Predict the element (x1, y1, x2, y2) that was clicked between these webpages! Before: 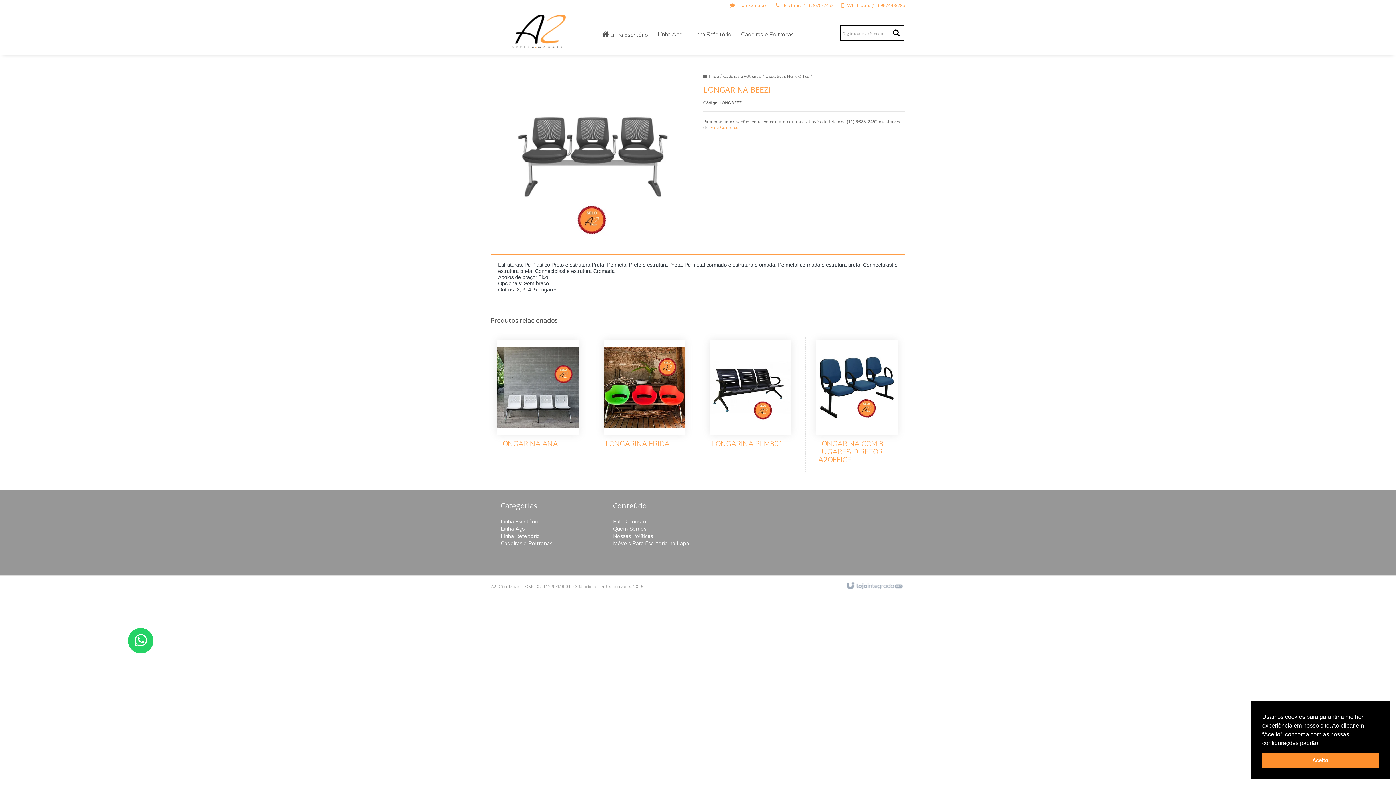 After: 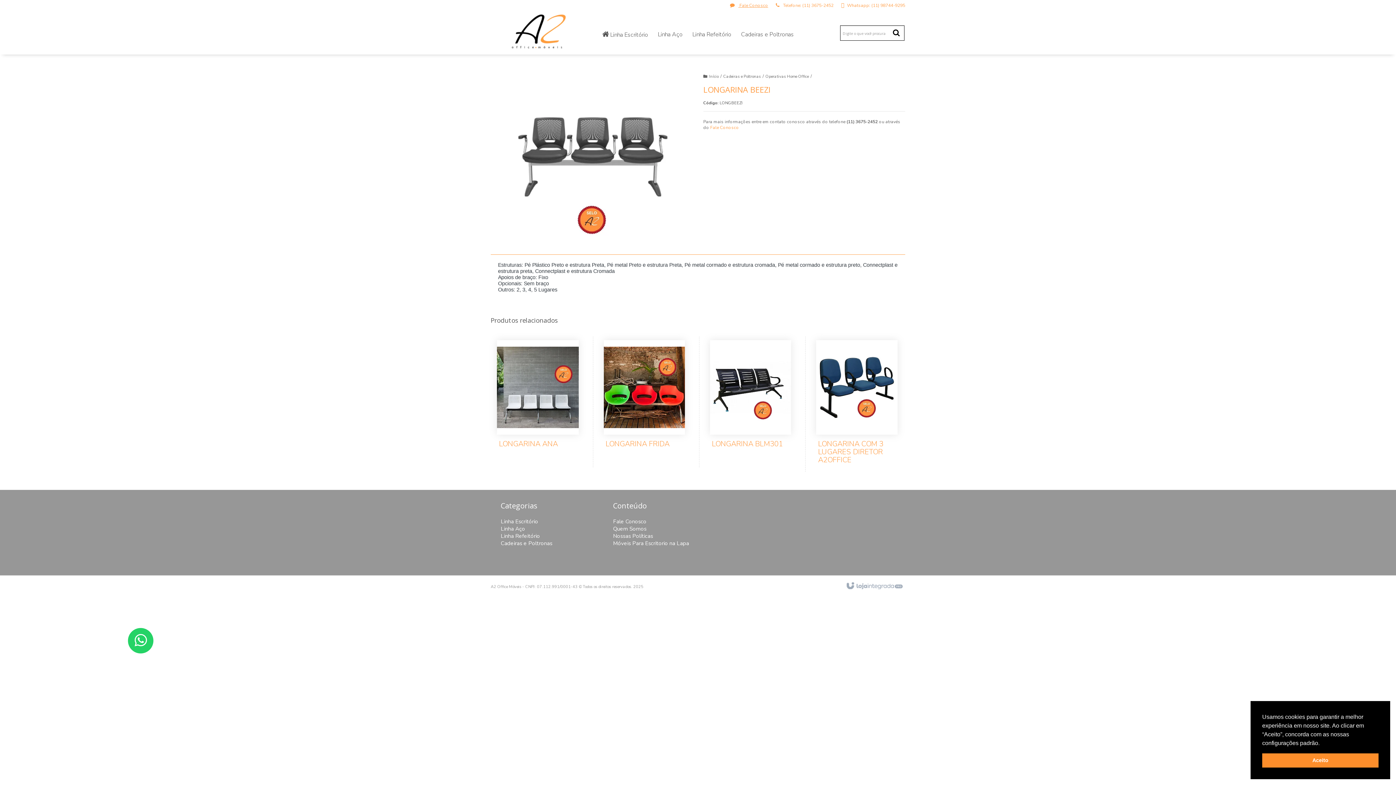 Action: bbox: (730, 2, 768, 8) label:  Fale Conosco